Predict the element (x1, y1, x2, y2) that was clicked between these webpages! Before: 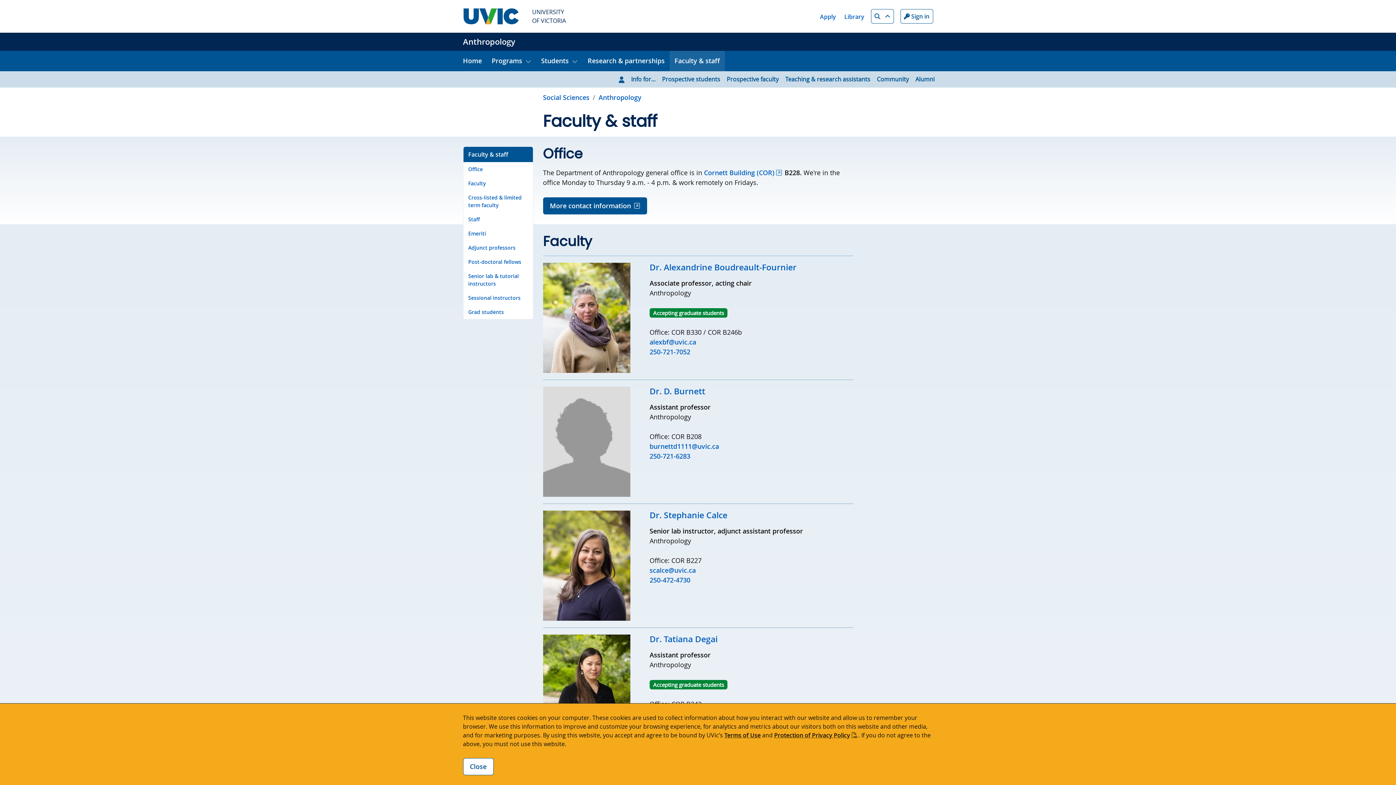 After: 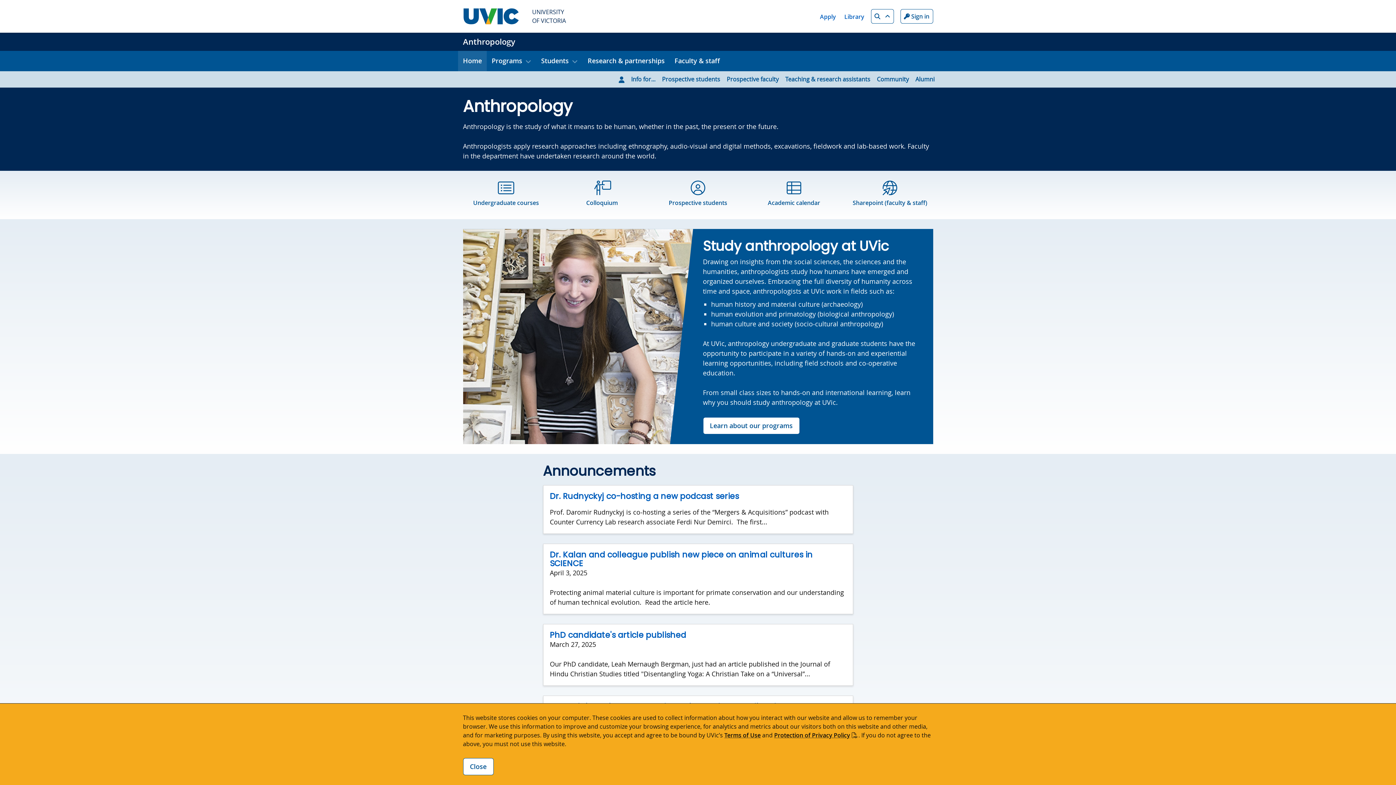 Action: label: Go to home page bbox: (598, 92, 641, 101)